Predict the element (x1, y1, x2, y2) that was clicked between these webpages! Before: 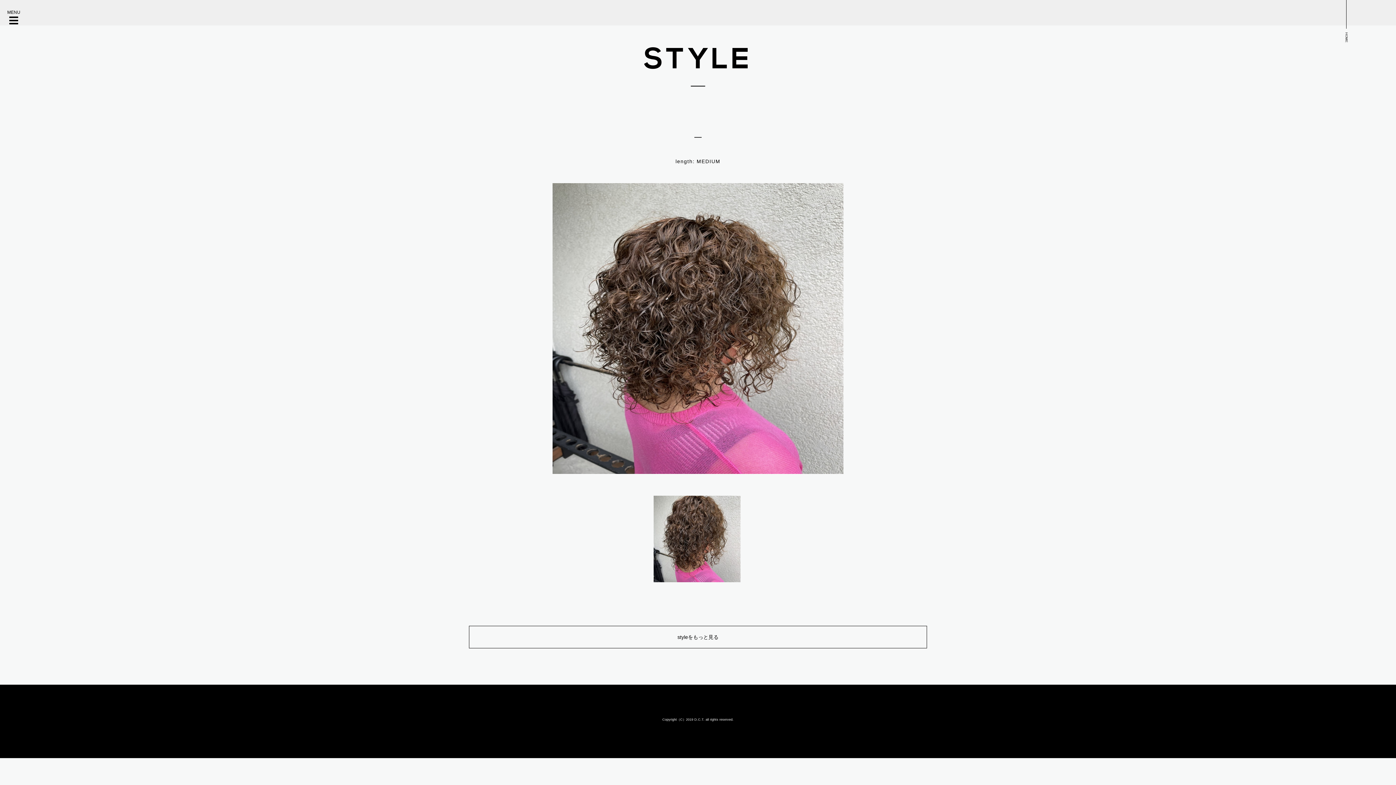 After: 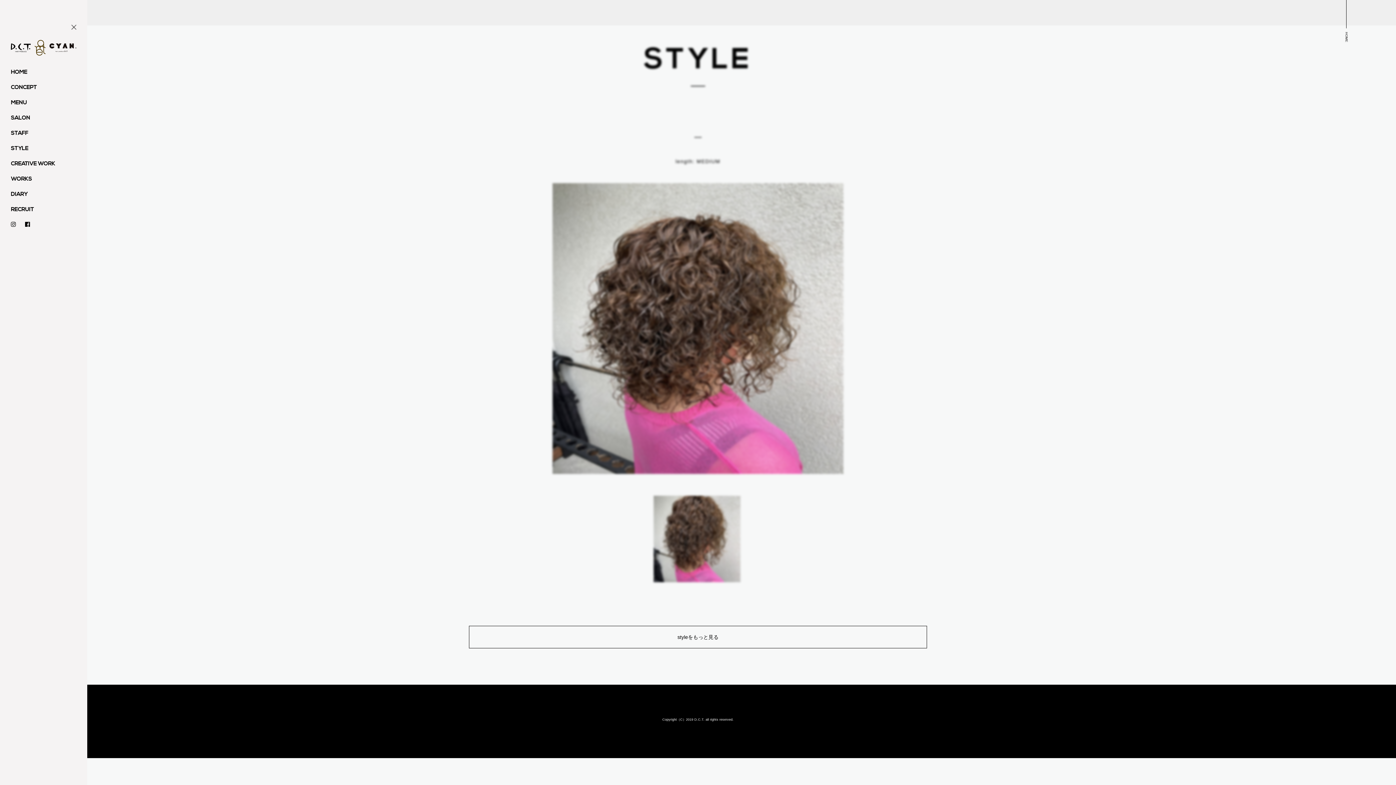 Action: bbox: (7, 5, 20, 26) label: MENU
